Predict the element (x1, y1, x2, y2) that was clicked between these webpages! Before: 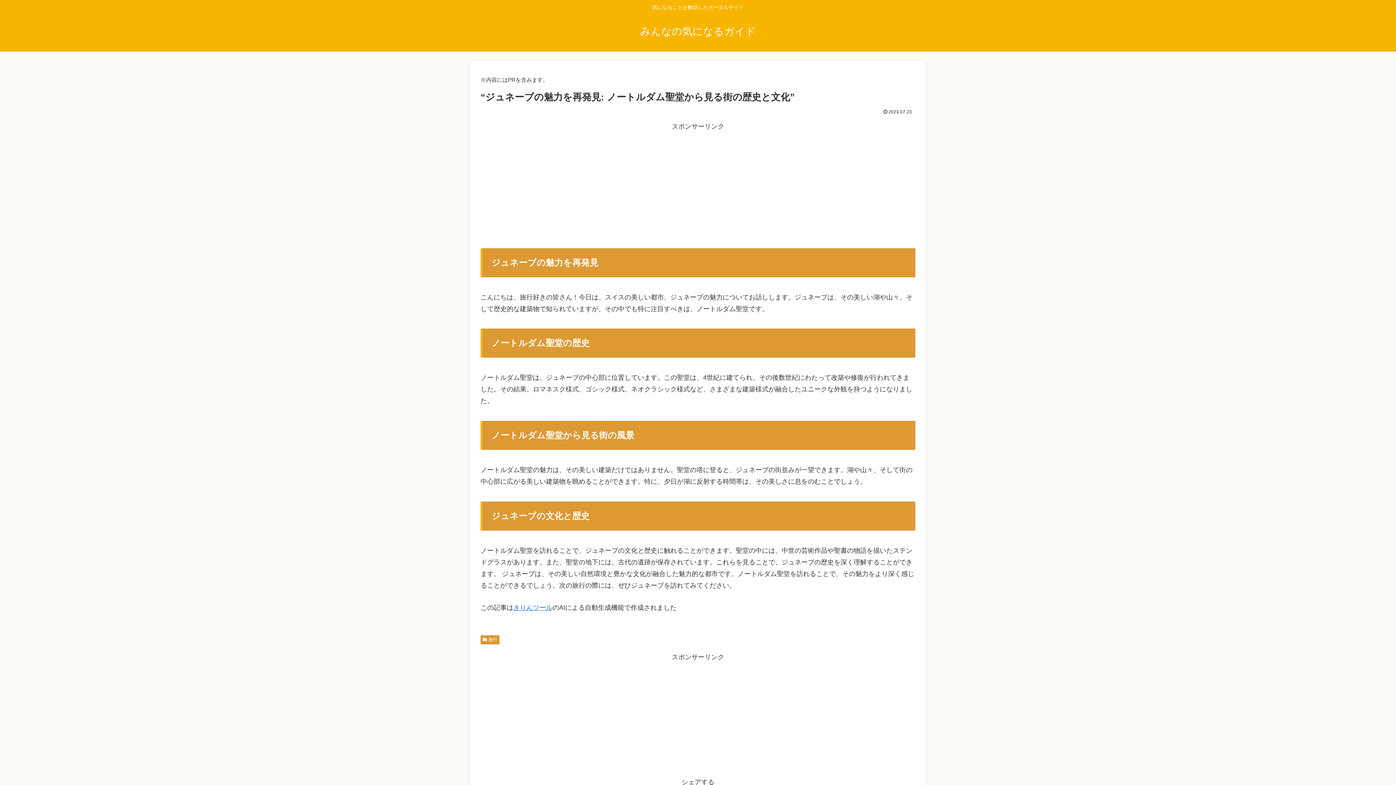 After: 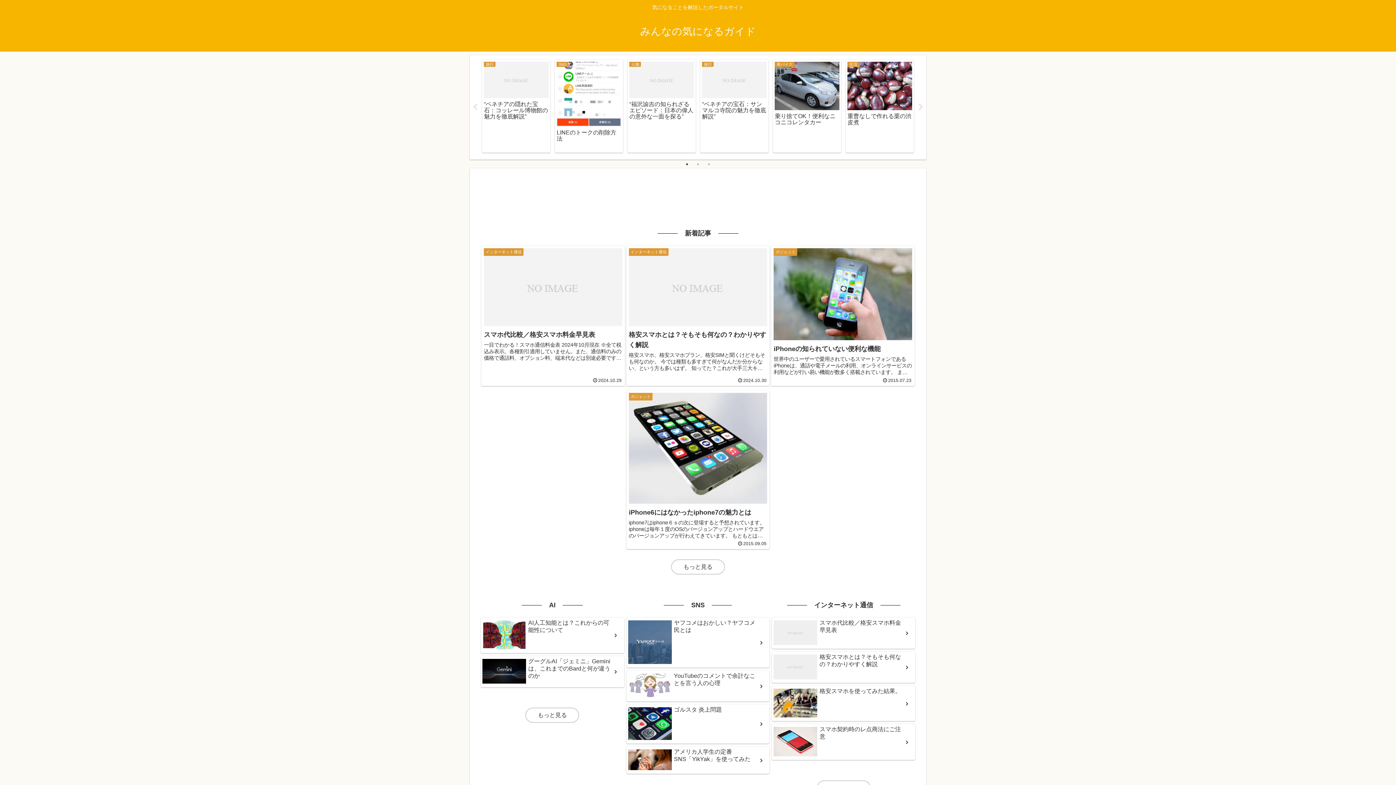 Action: bbox: (633, 29, 762, 36) label: みんなの気になるガイド